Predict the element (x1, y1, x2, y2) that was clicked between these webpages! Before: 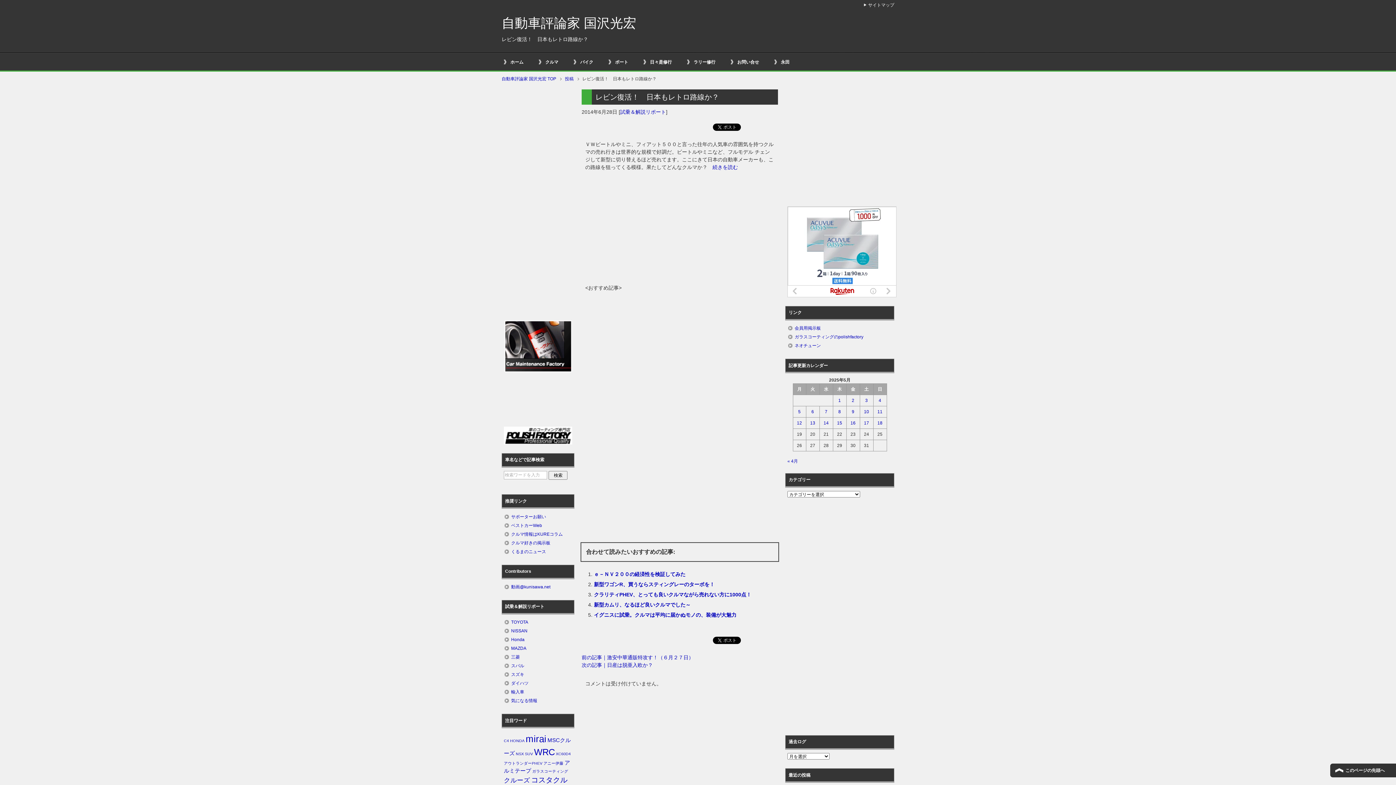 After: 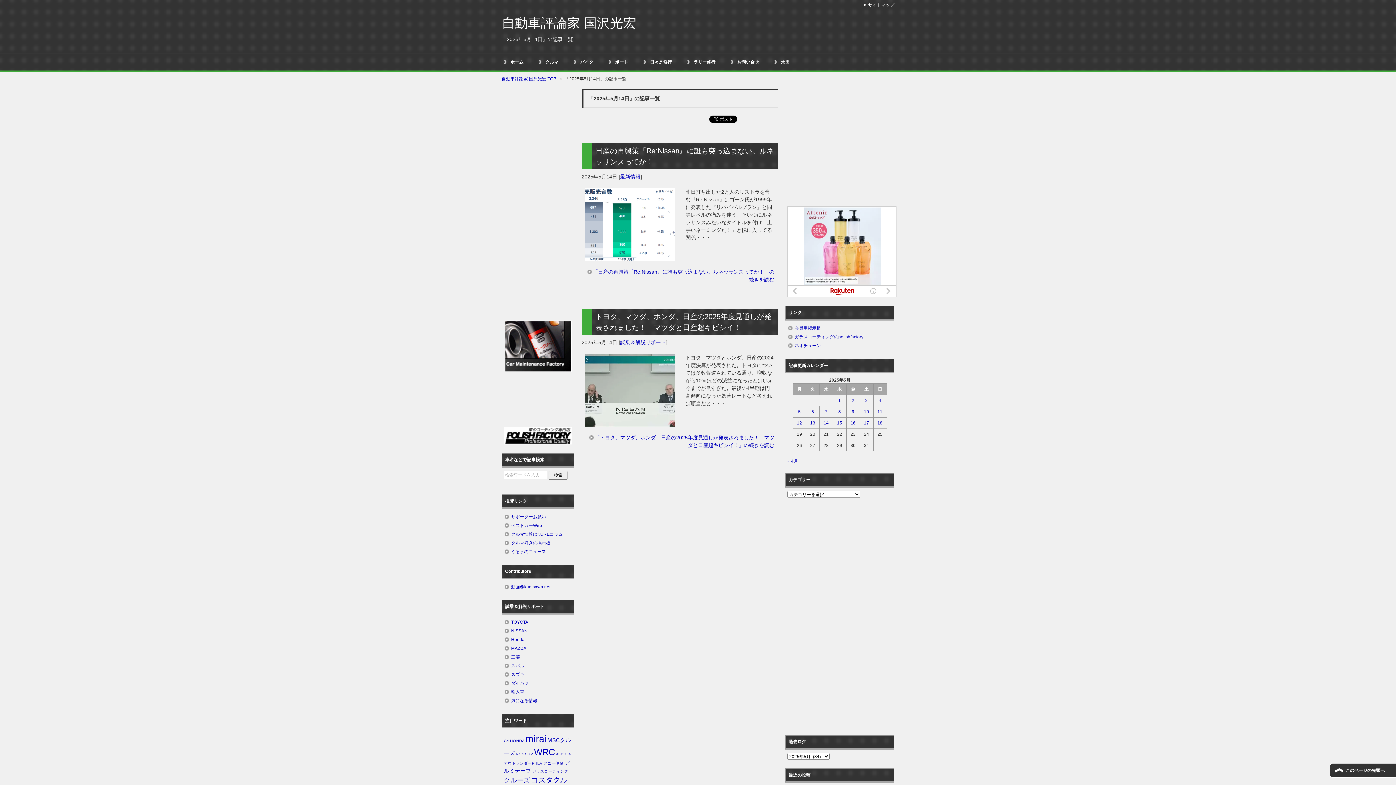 Action: bbox: (820, 419, 832, 426) label: 2025年5月14日 に投稿を公開